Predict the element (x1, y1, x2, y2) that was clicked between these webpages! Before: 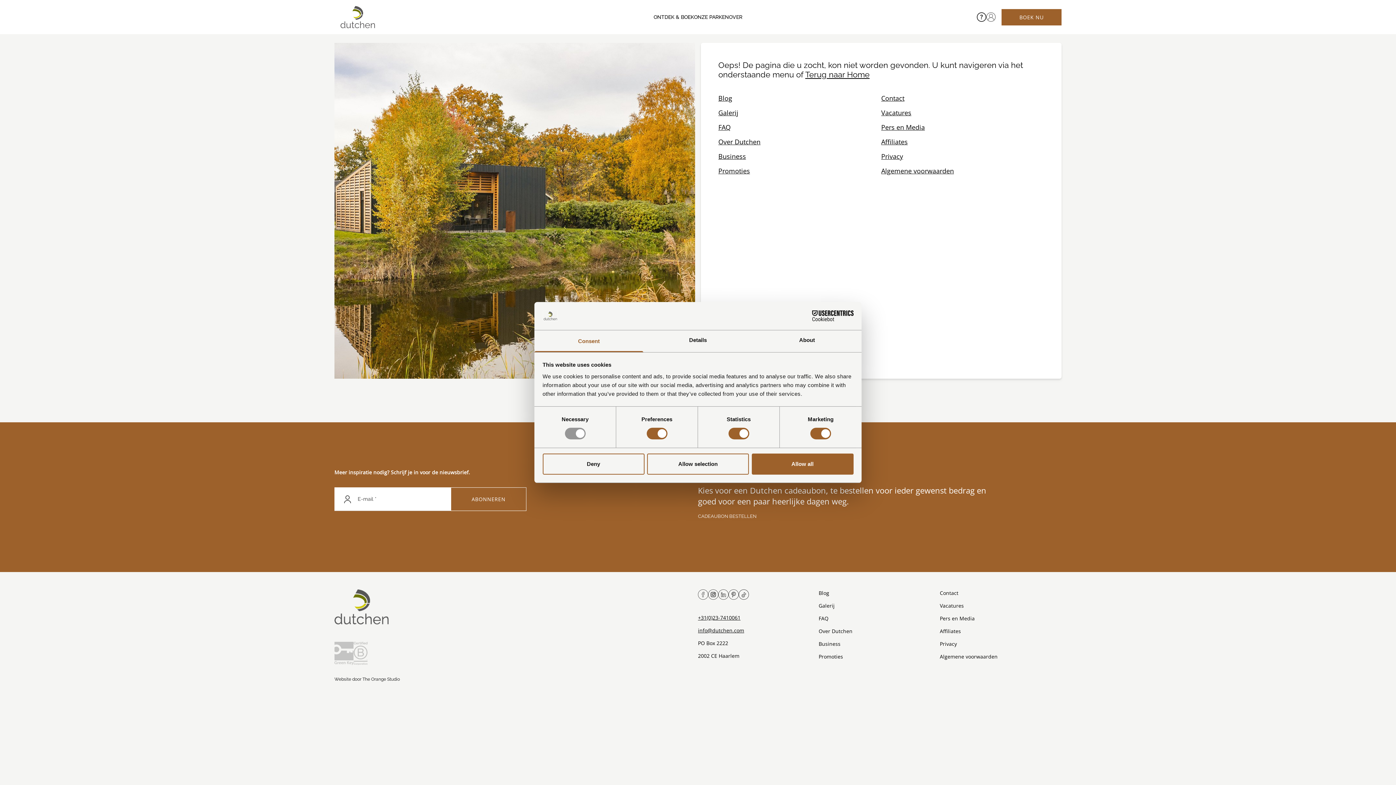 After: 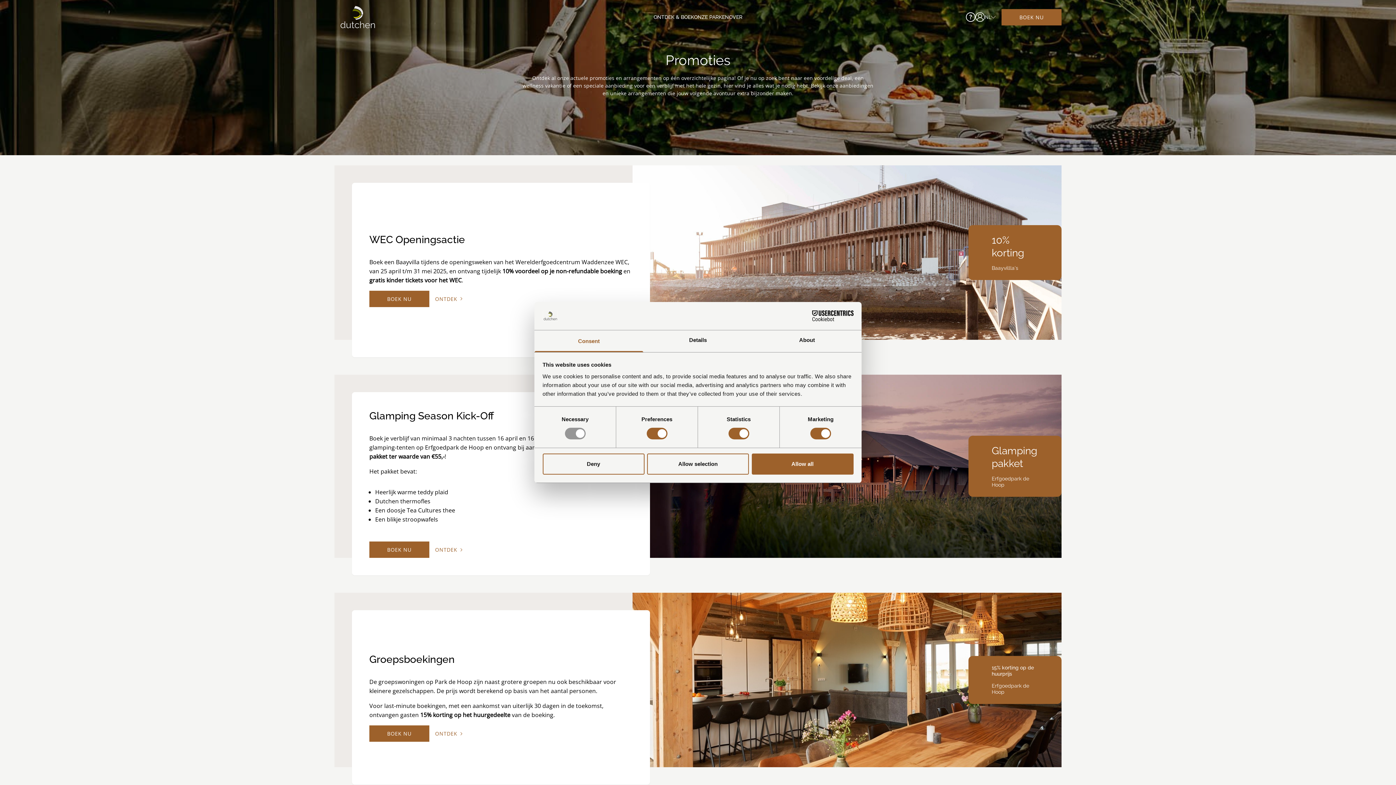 Action: bbox: (818, 653, 843, 660) label: Promoties